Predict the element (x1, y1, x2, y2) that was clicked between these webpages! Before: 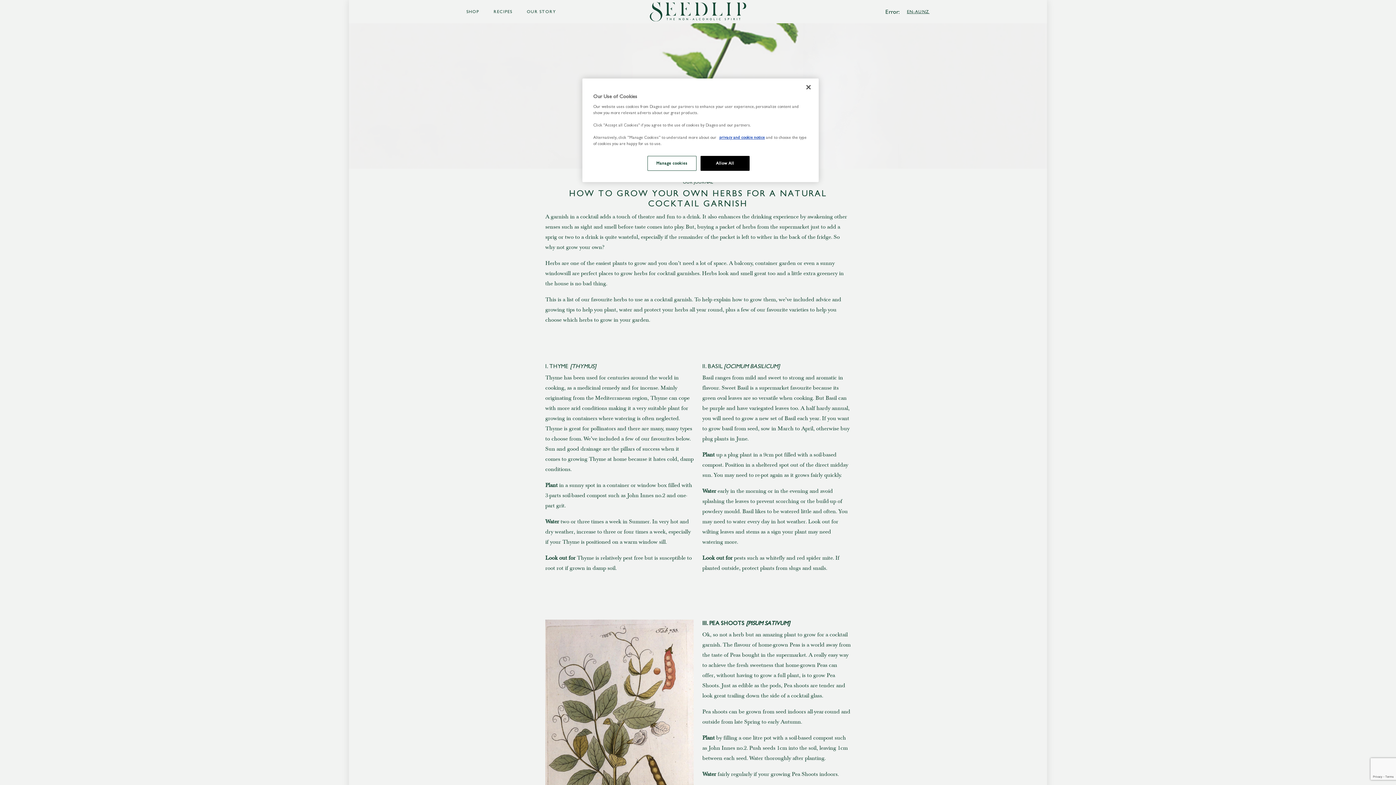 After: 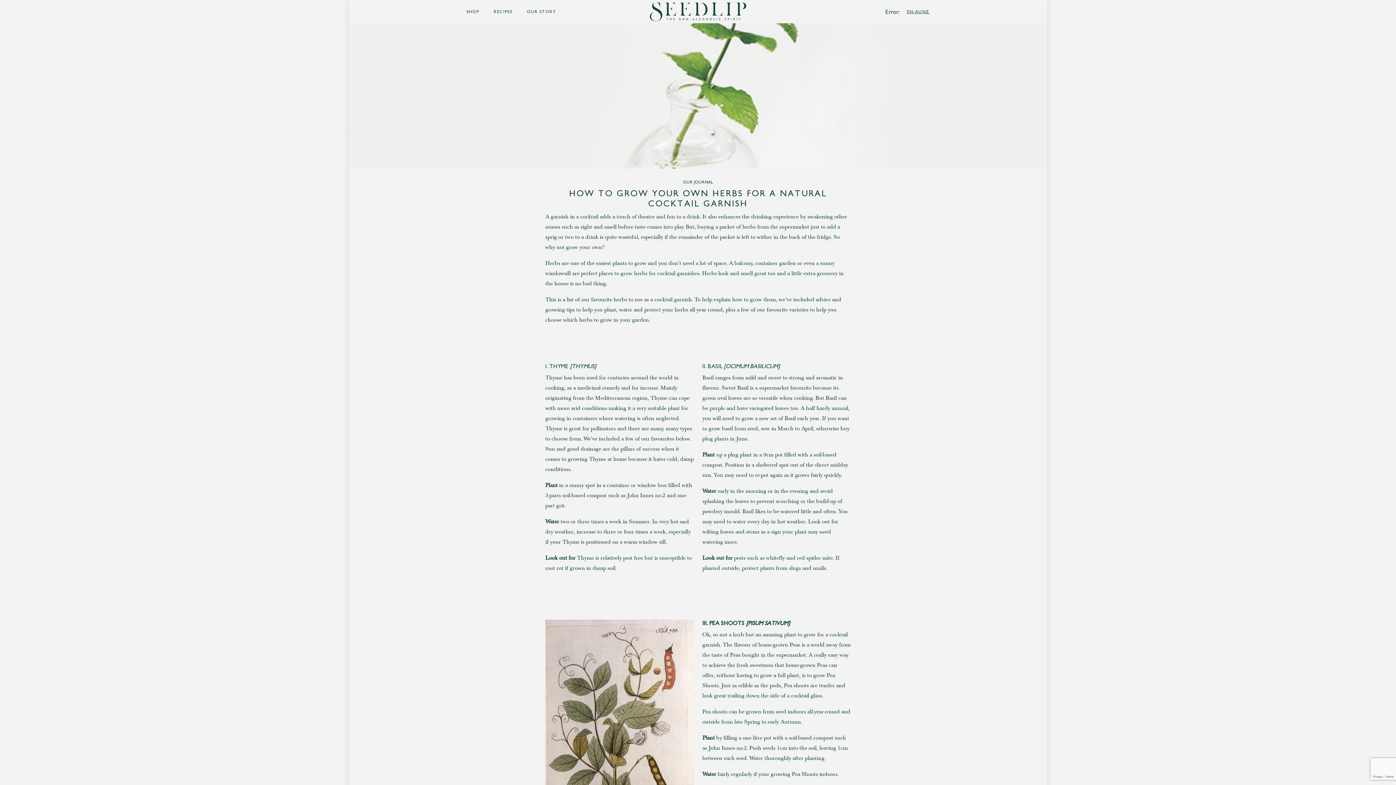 Action: label: Allow All bbox: (700, 156, 749, 170)